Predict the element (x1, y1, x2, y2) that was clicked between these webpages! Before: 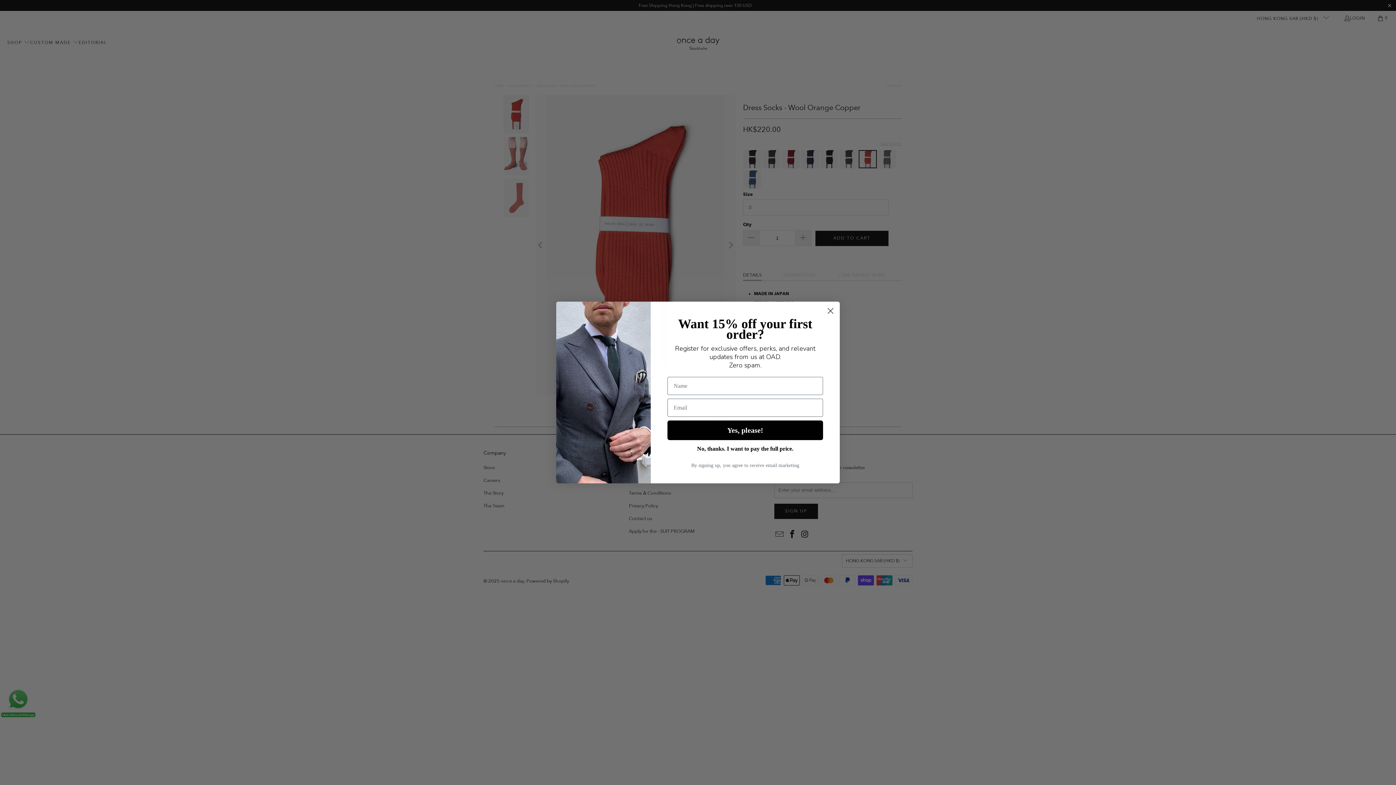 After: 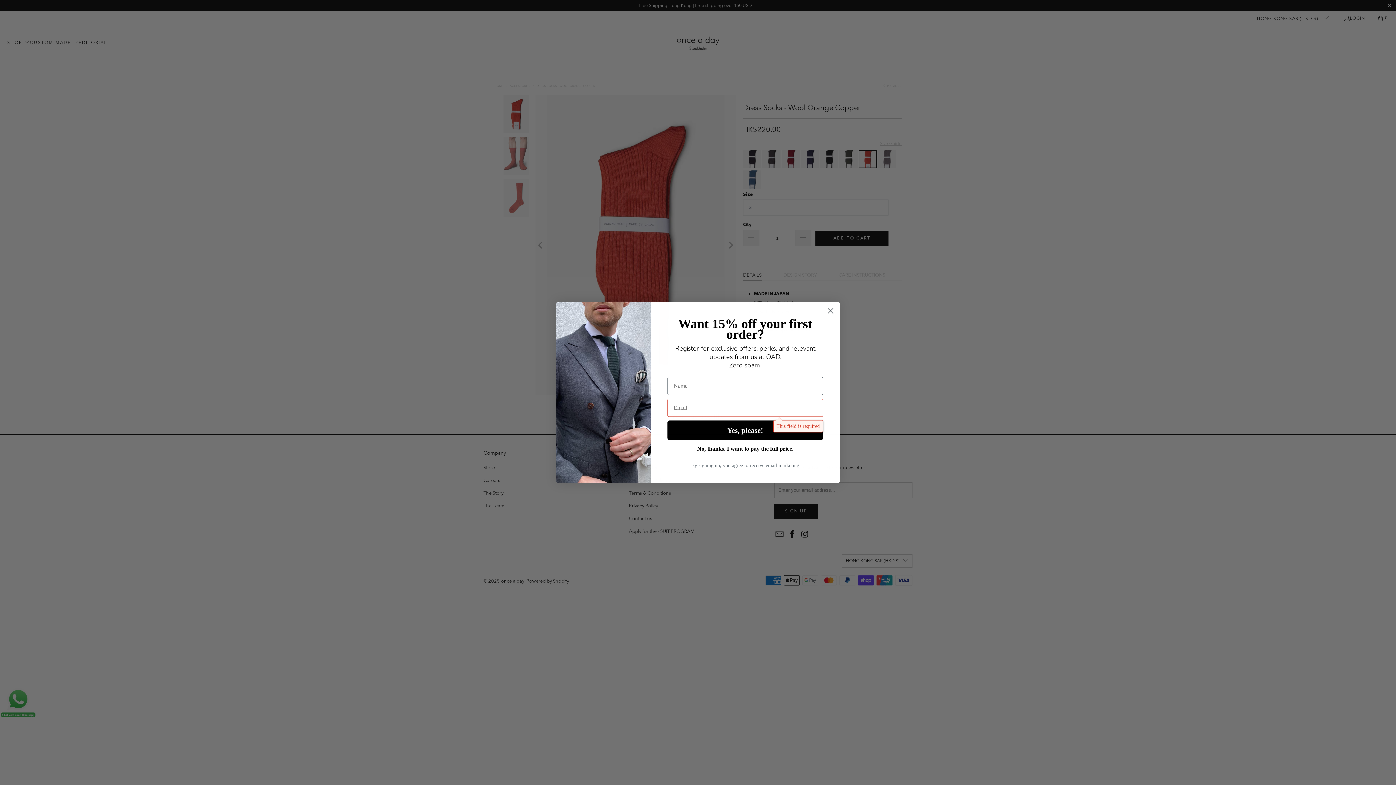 Action: bbox: (667, 420, 823, 440) label: Yes, please!